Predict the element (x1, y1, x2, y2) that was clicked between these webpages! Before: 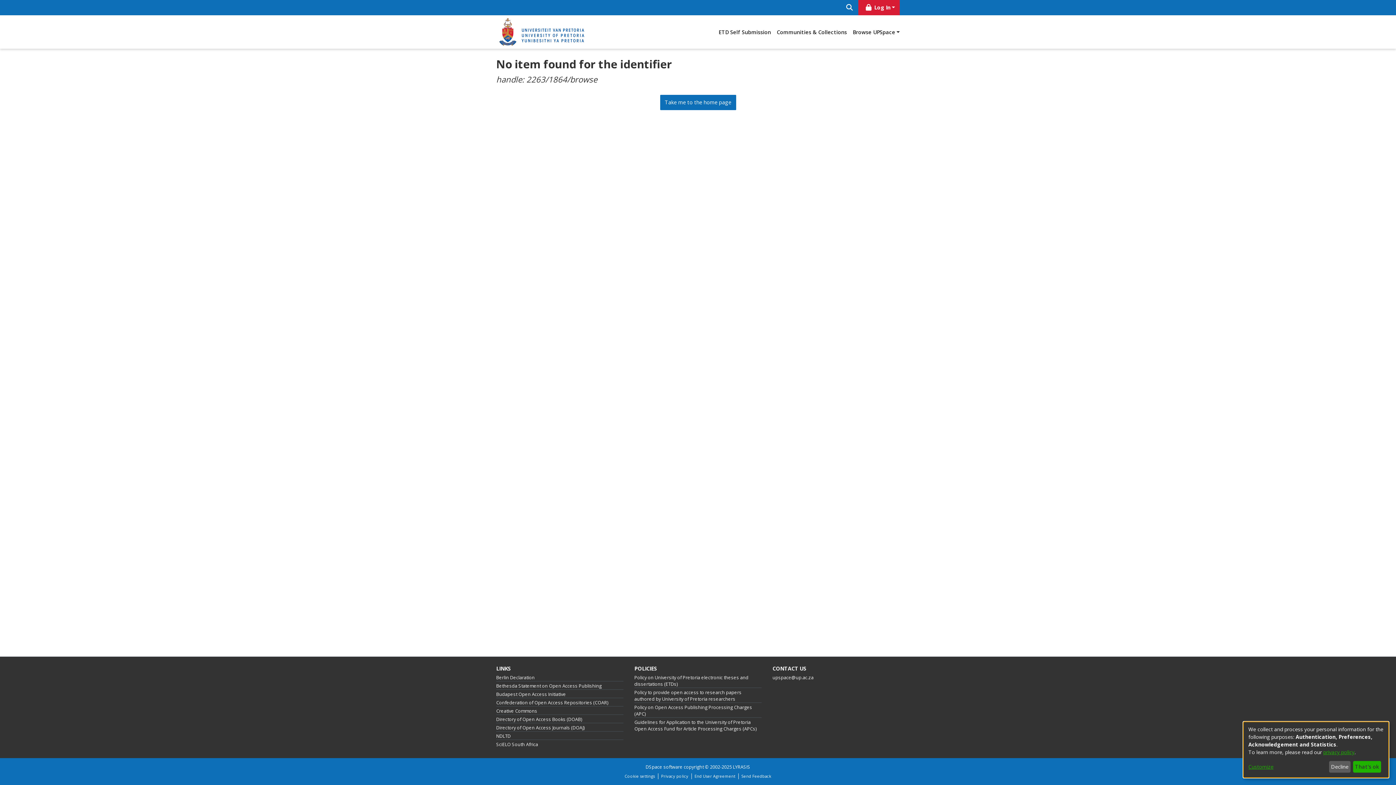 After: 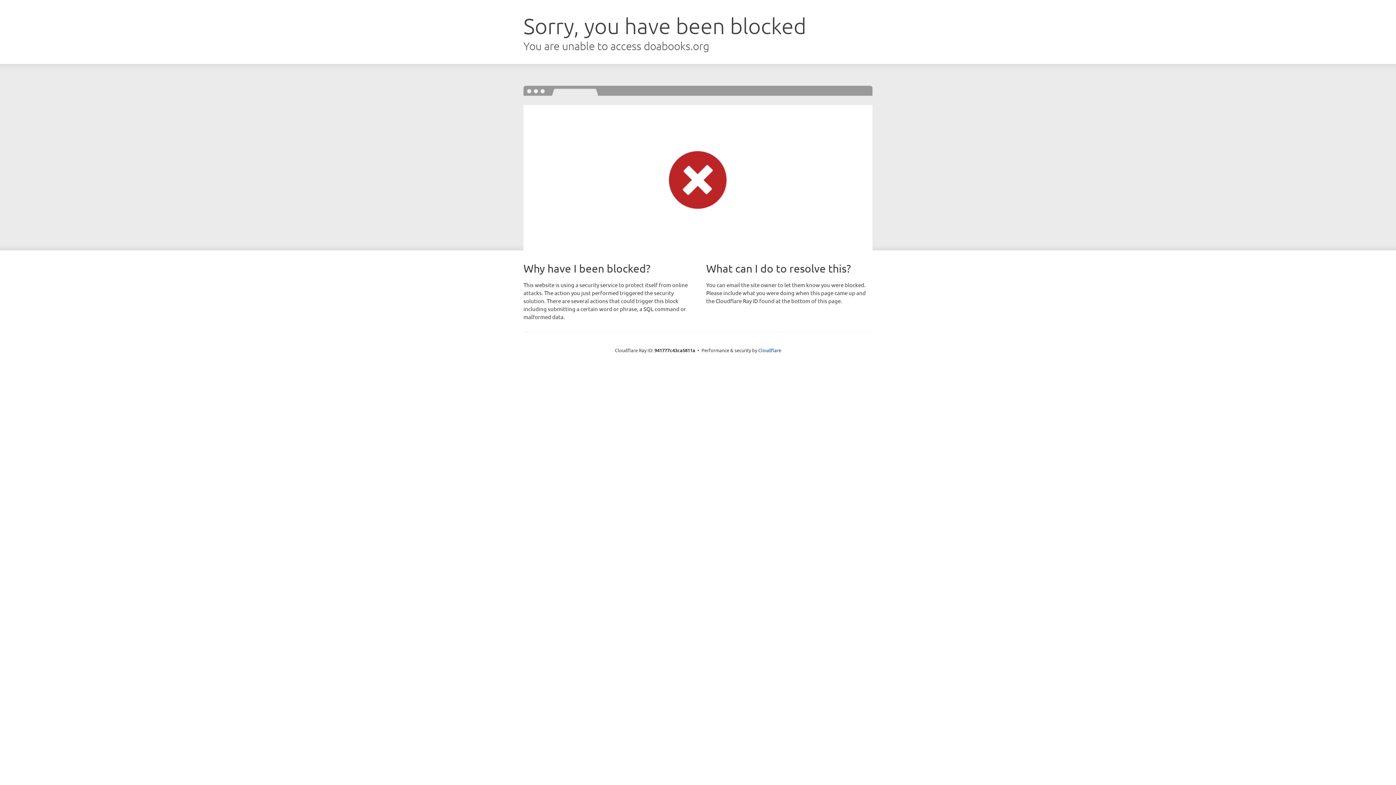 Action: bbox: (496, 716, 582, 722) label: Directory of Open Access Books (DOAB)